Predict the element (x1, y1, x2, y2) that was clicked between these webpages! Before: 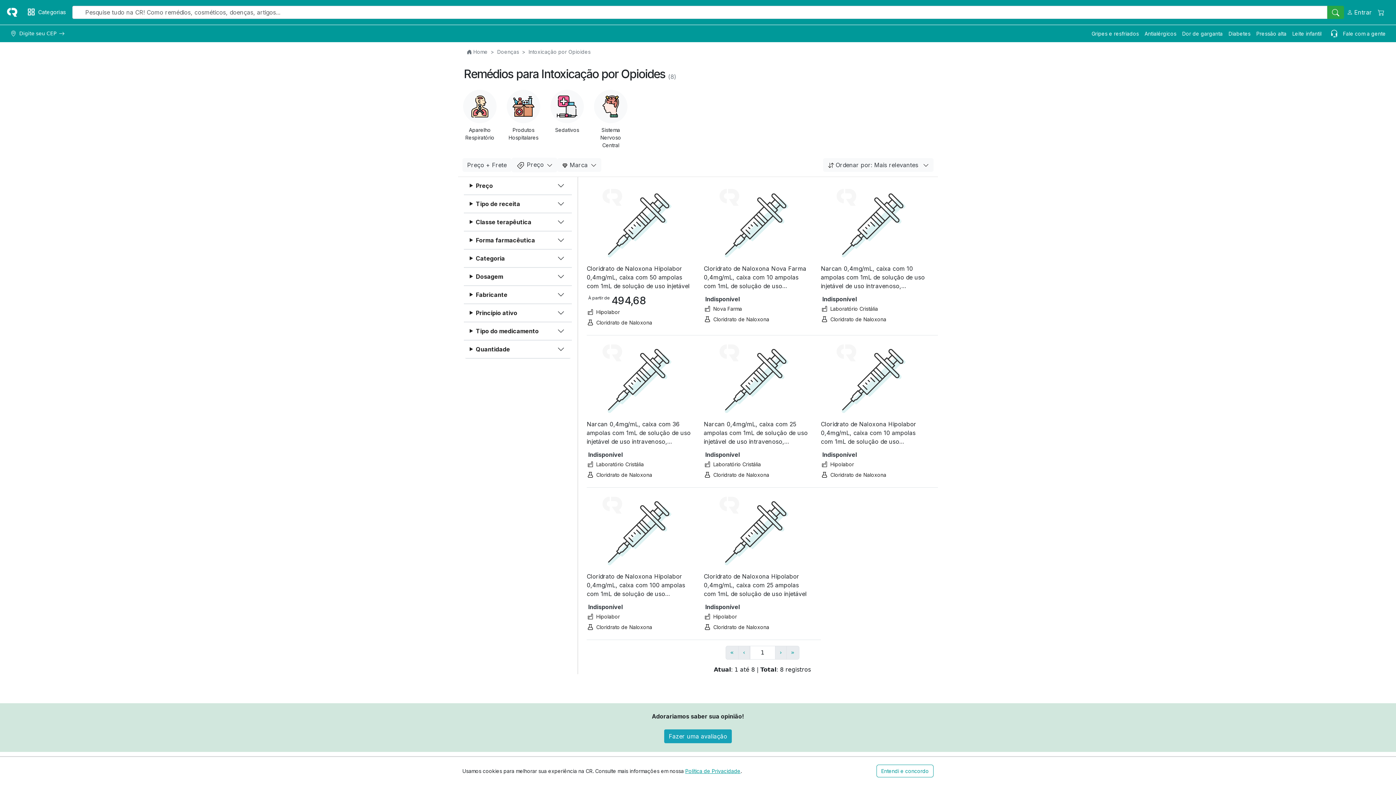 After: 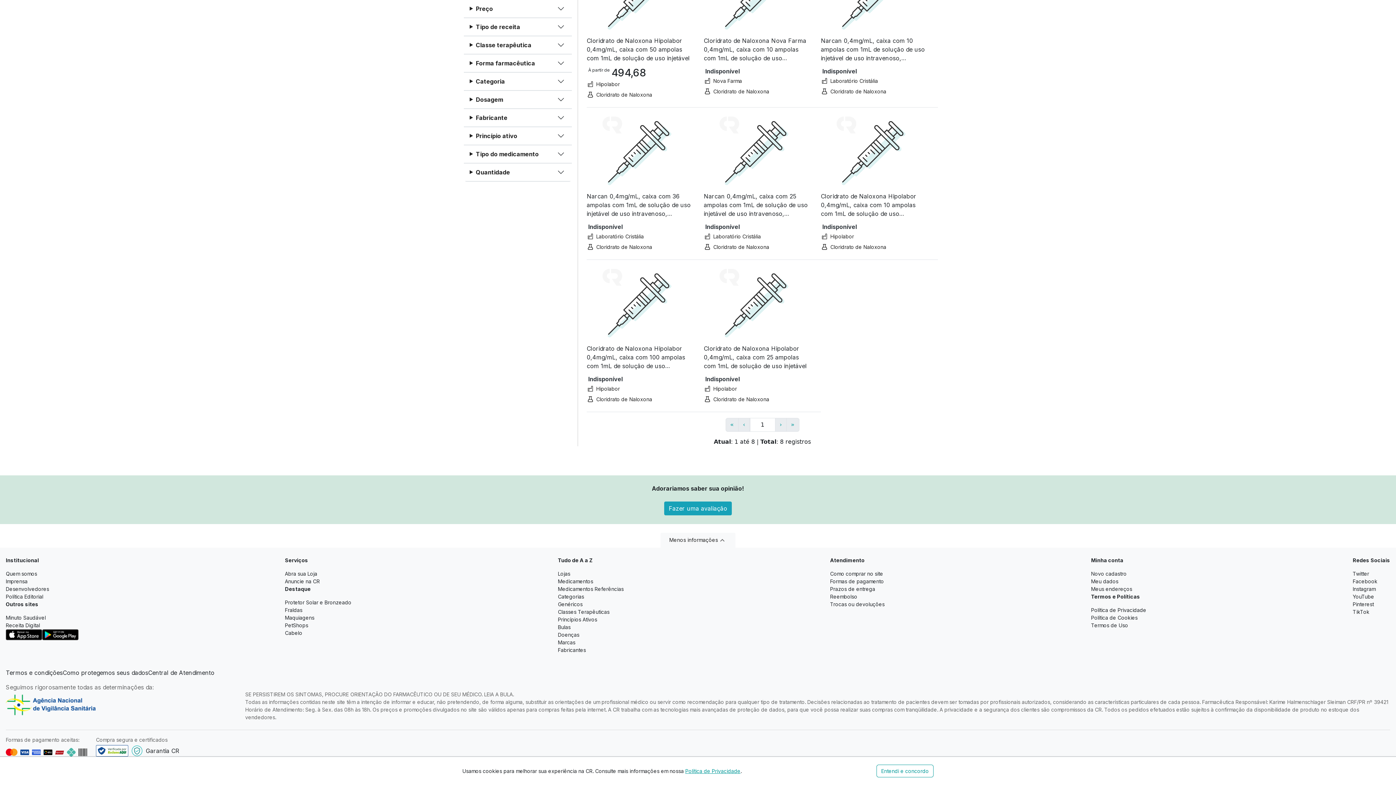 Action: bbox: (5, 665, 42, 676)